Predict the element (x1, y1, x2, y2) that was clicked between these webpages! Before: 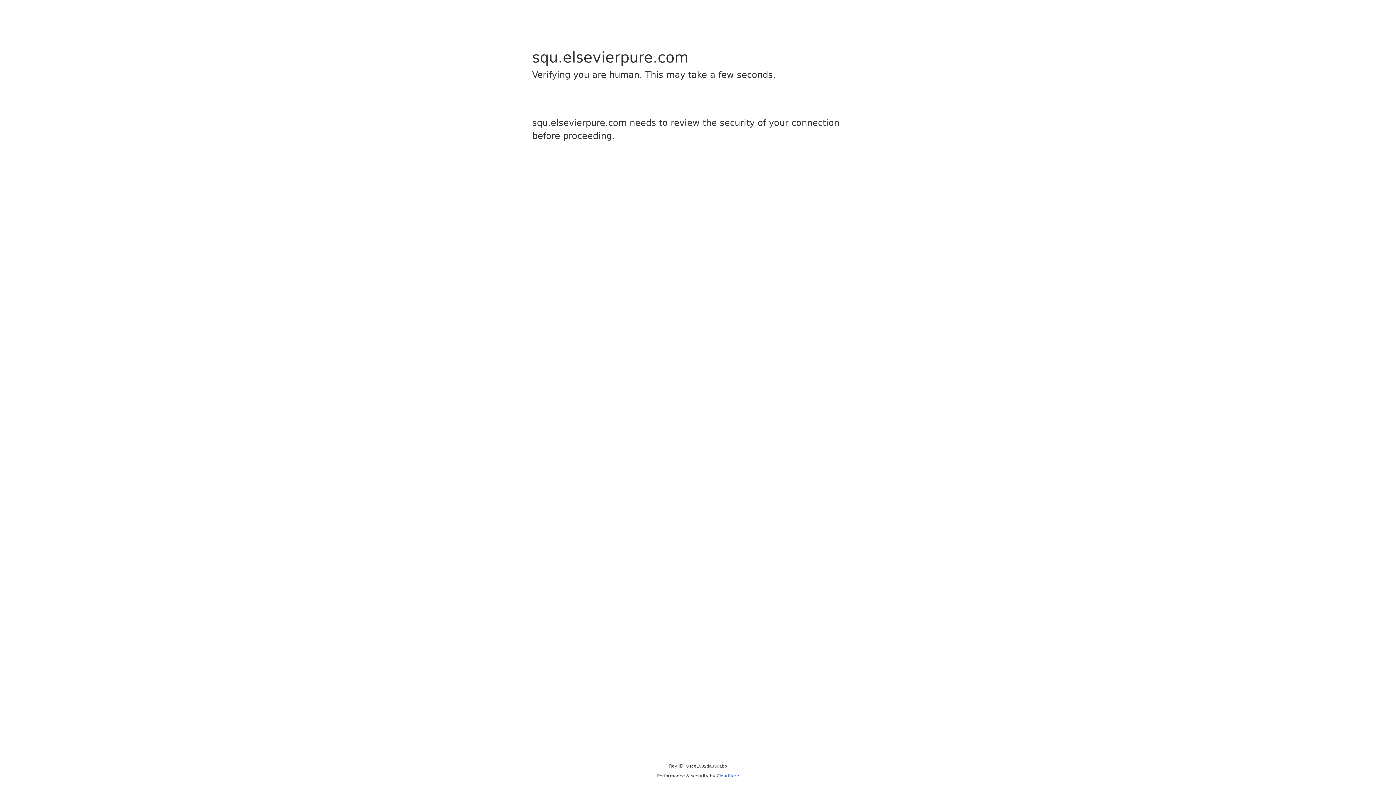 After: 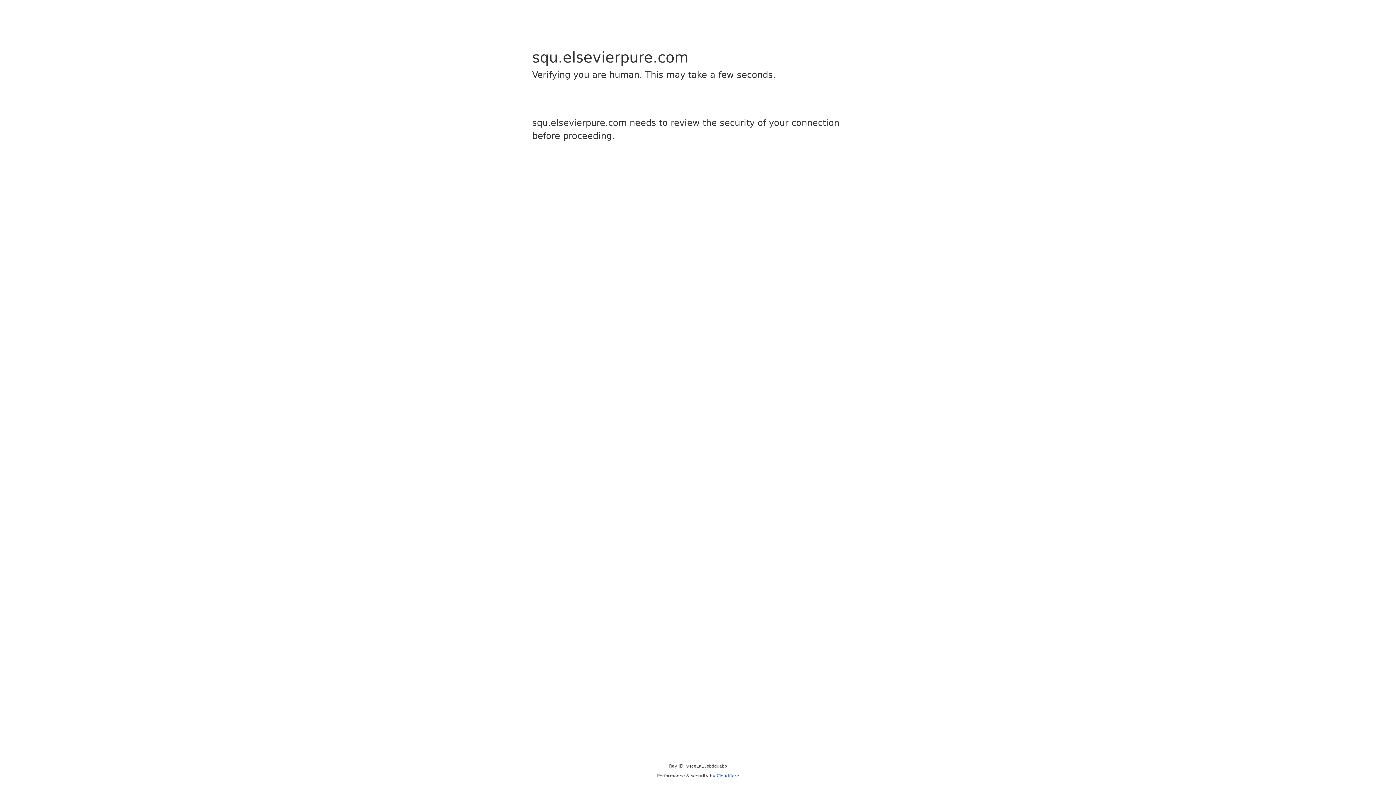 Action: label: Cloudflare bbox: (716, 773, 739, 778)